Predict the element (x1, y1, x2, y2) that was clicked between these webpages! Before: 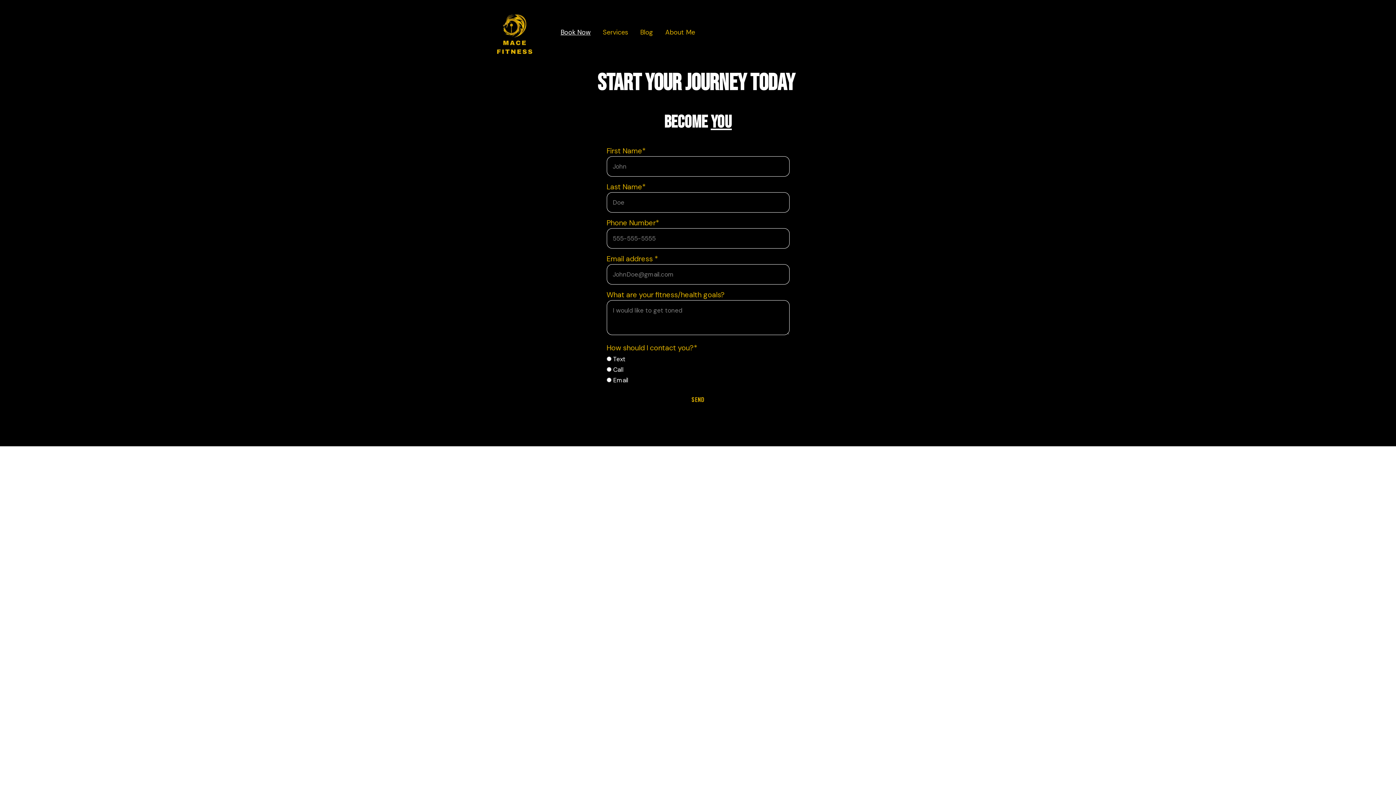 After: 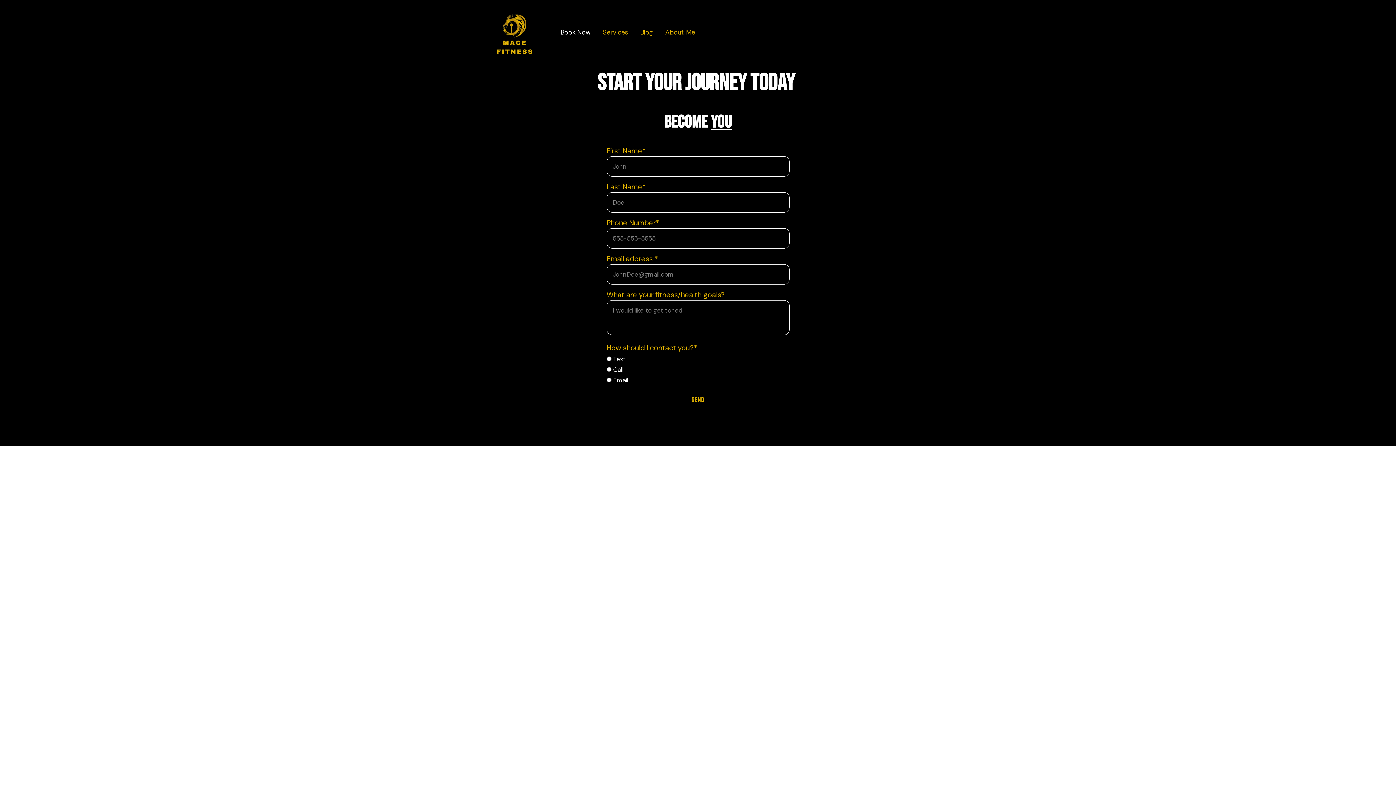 Action: label: Book Now bbox: (560, 28, 590, 36)